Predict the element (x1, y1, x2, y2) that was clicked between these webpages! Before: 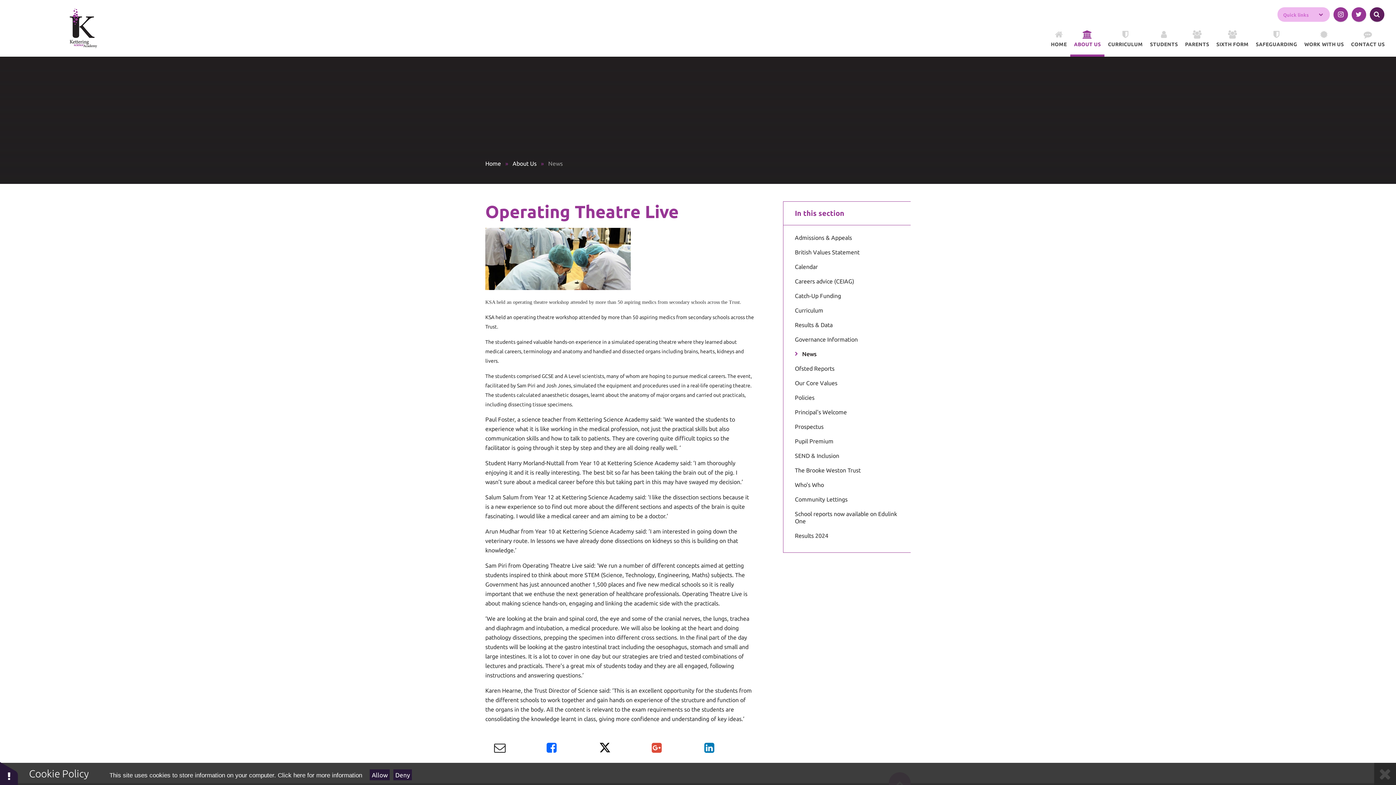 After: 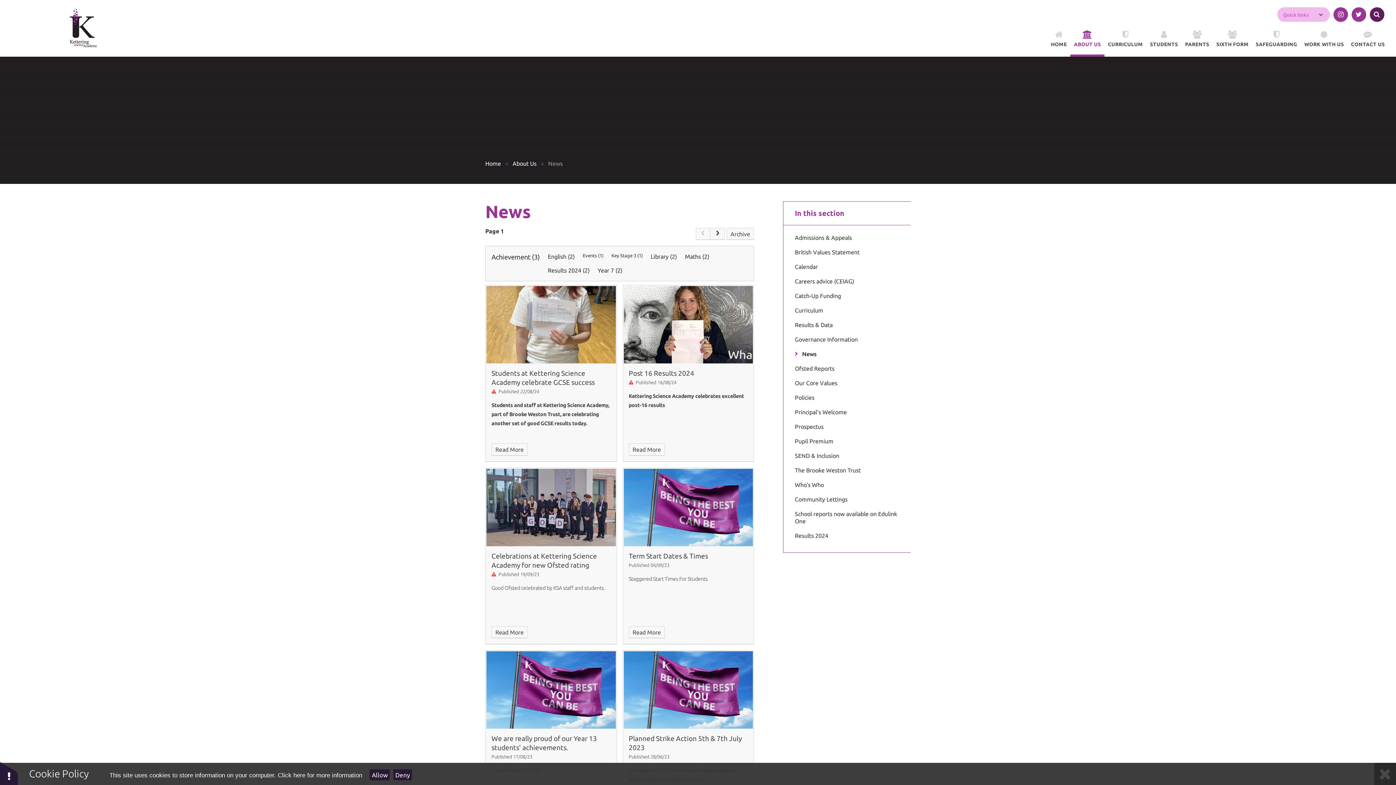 Action: label: News
News bbox: (795, 348, 899, 359)